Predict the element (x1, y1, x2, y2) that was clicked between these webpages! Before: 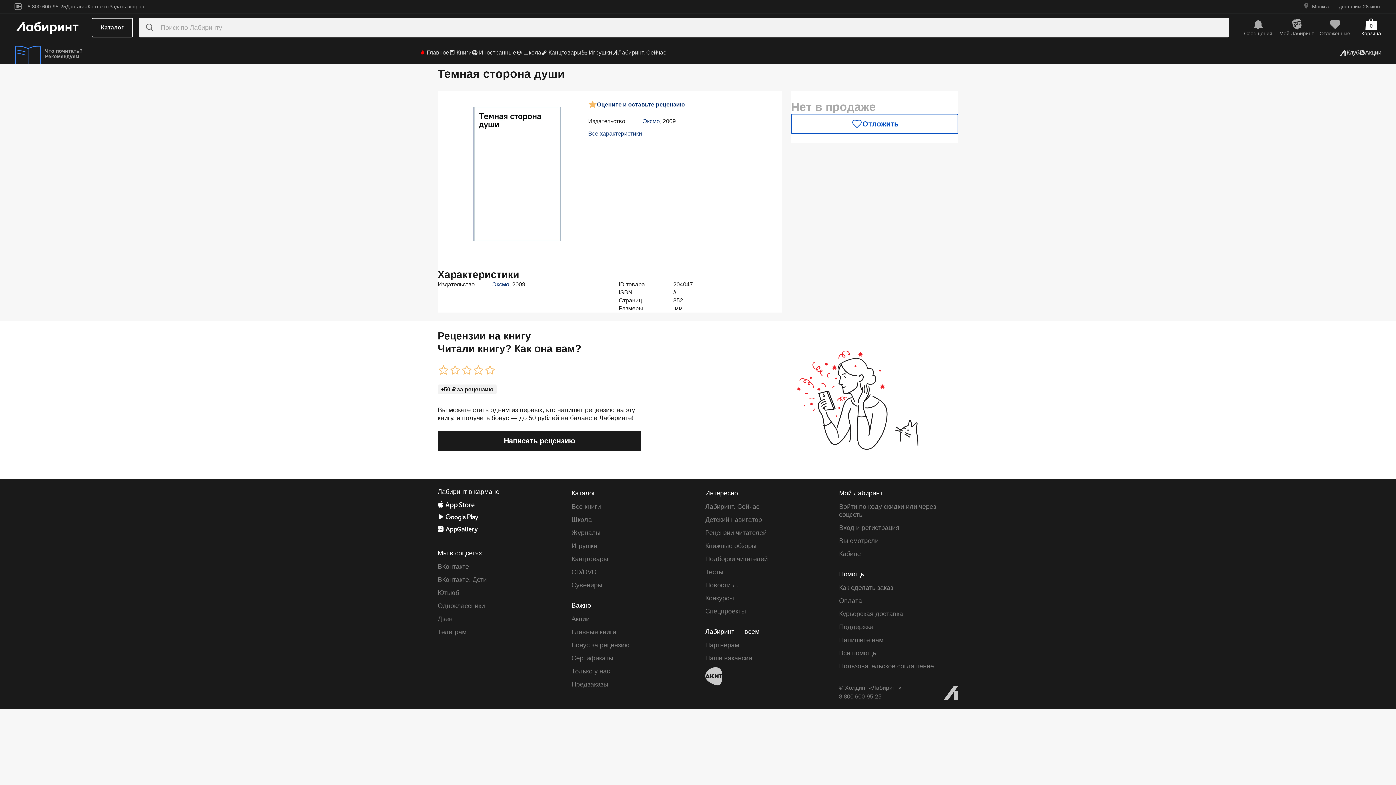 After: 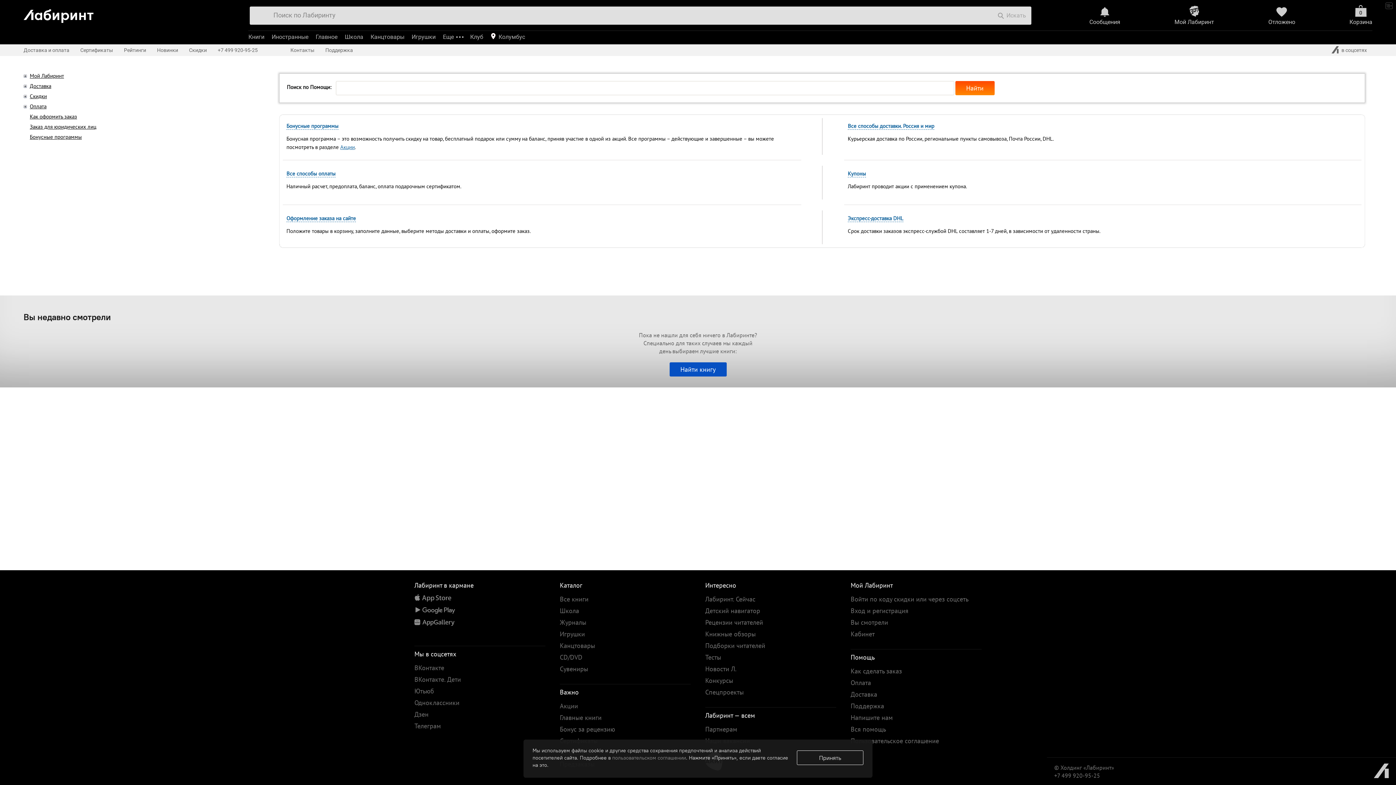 Action: label: Вся помощь bbox: (839, 649, 876, 657)